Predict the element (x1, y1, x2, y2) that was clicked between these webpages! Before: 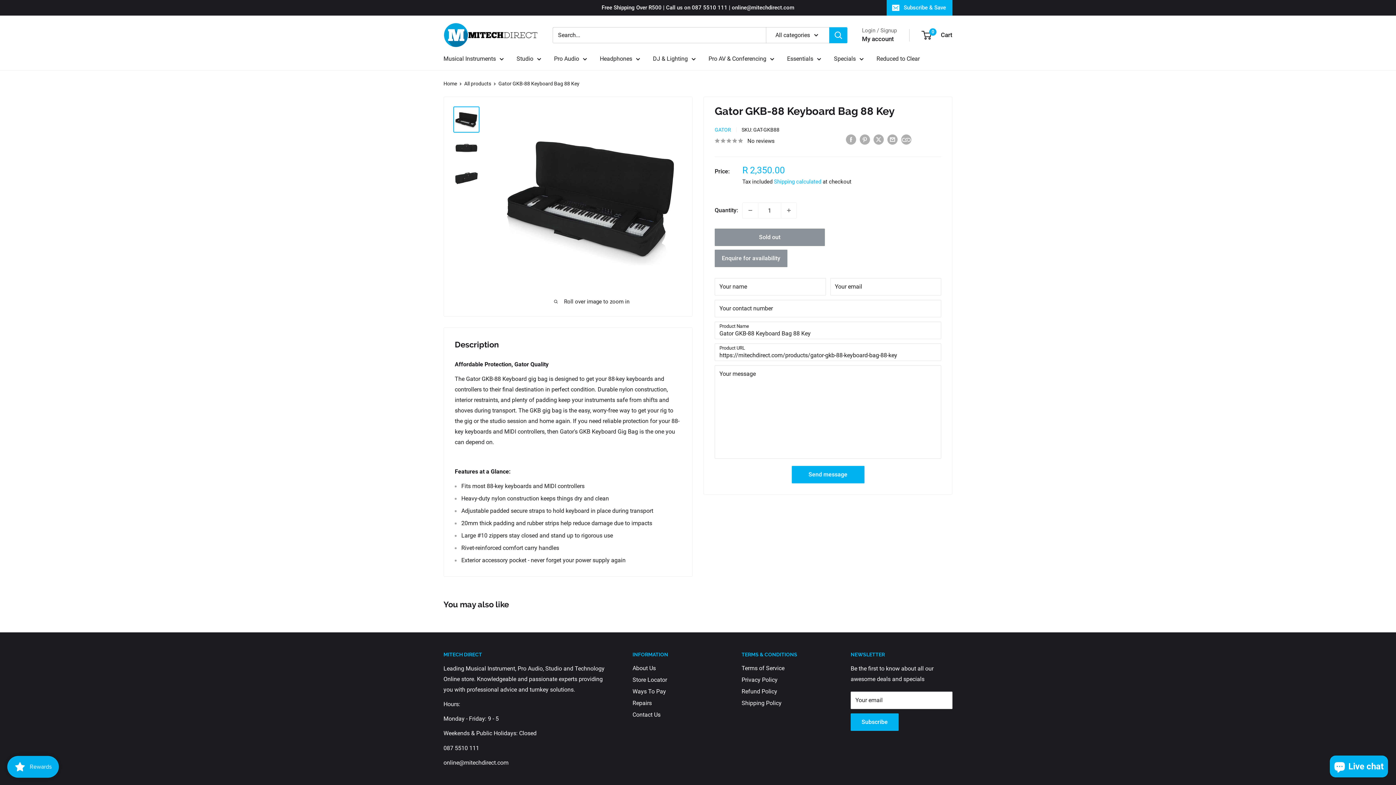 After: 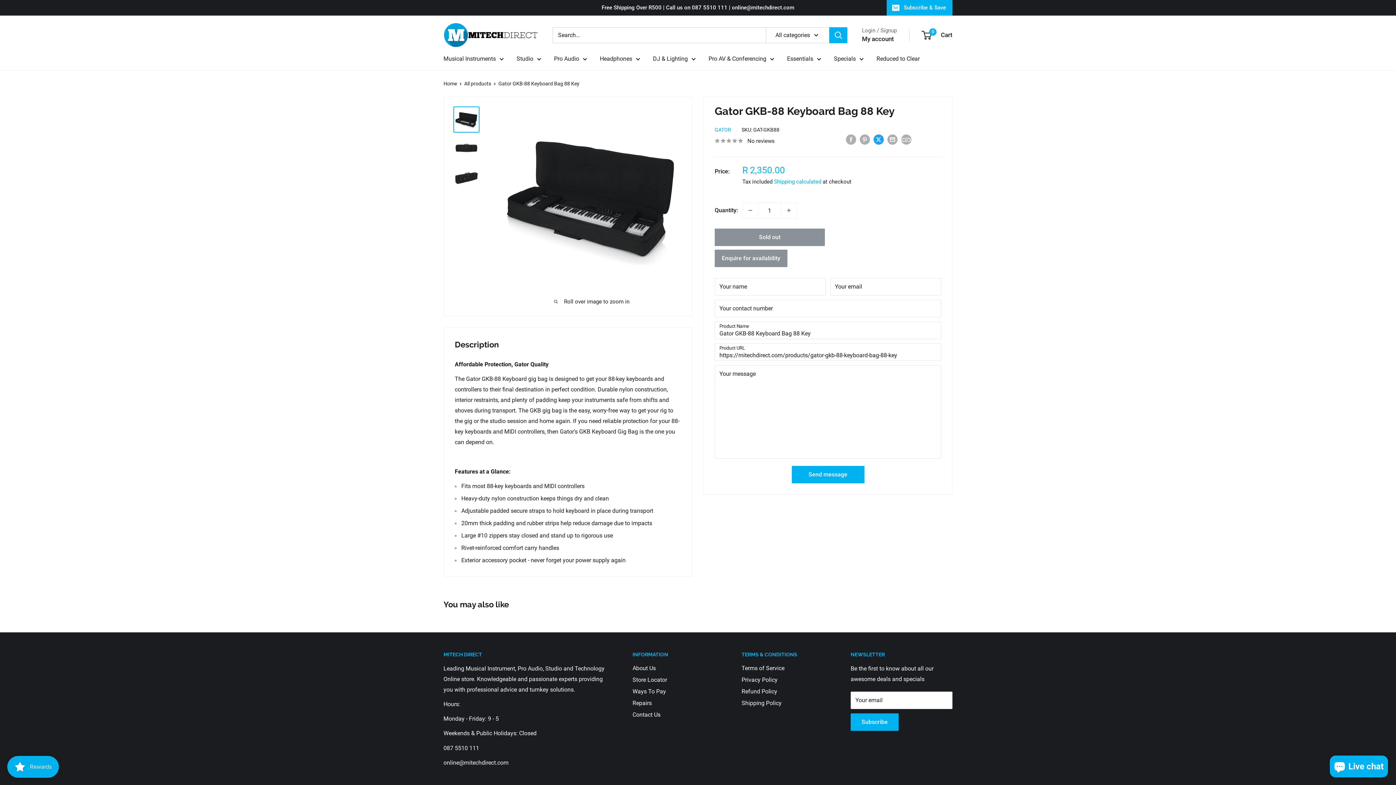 Action: label: Tweet on Twitter bbox: (873, 133, 884, 144)